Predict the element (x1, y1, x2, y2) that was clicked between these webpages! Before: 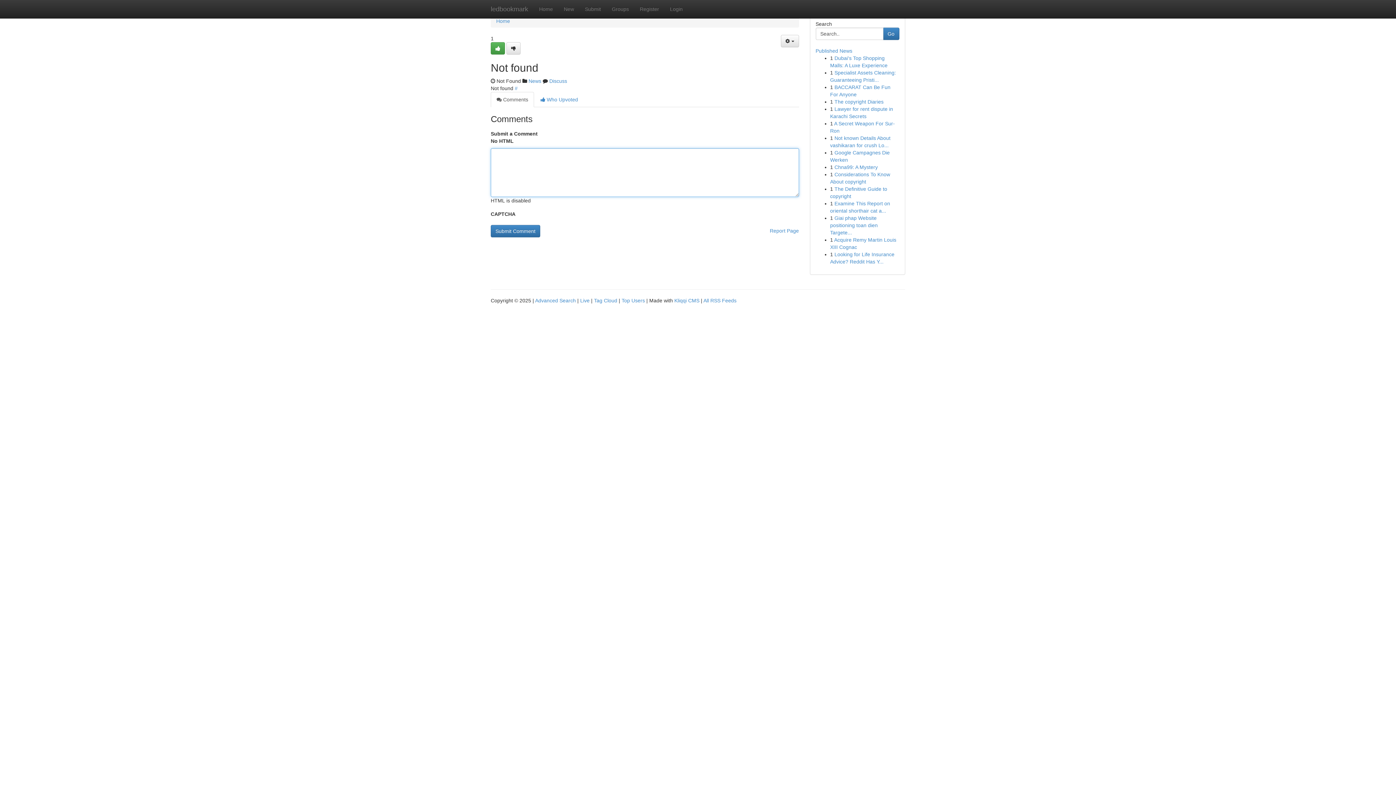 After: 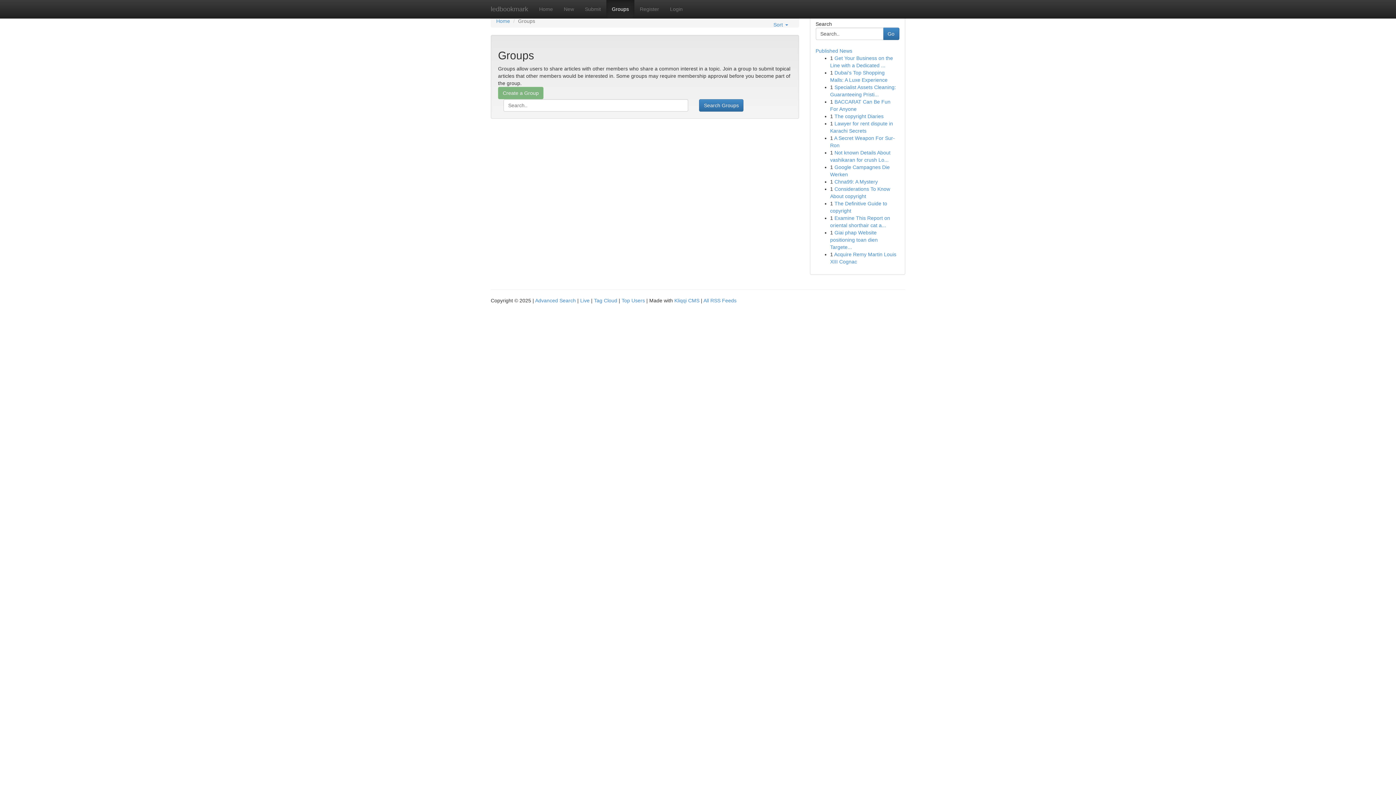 Action: bbox: (606, 0, 634, 18) label: Groups